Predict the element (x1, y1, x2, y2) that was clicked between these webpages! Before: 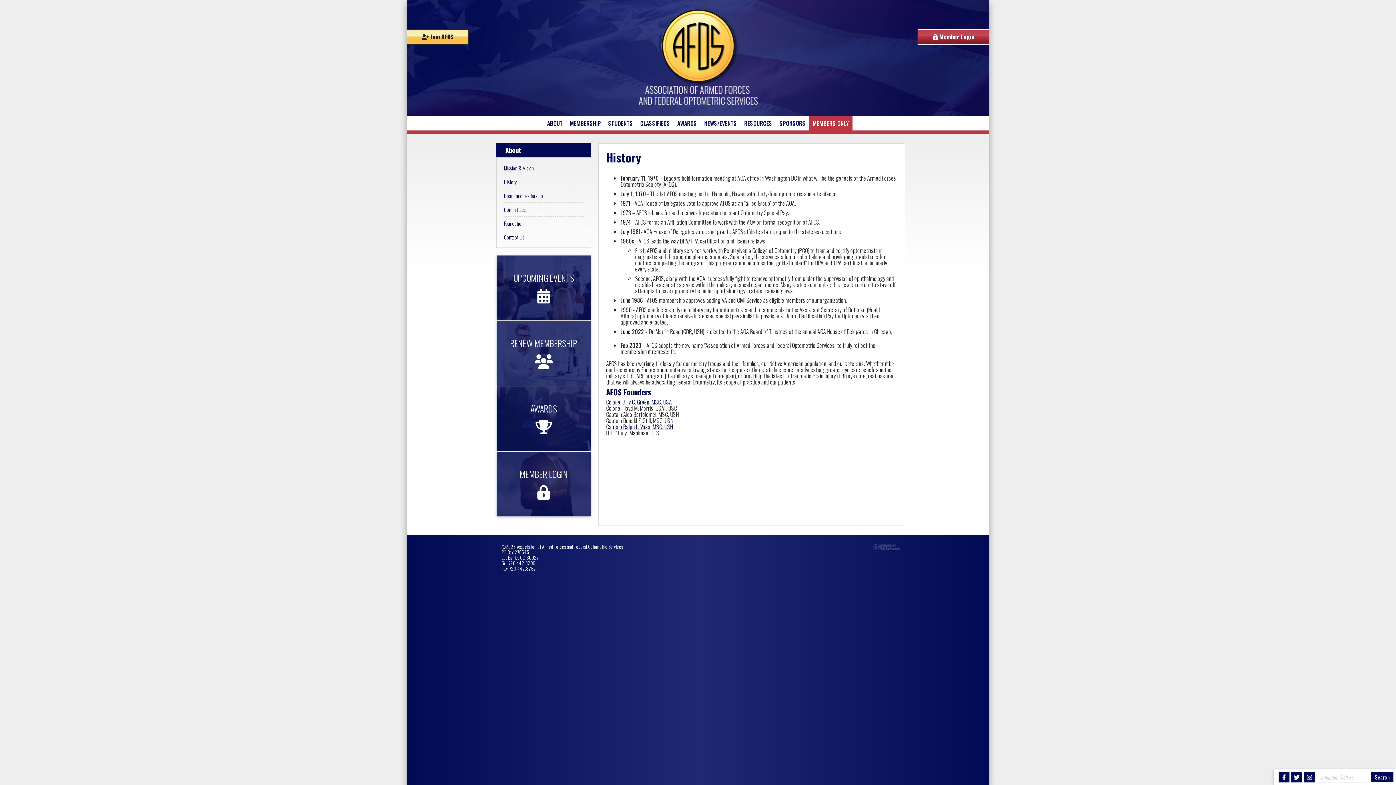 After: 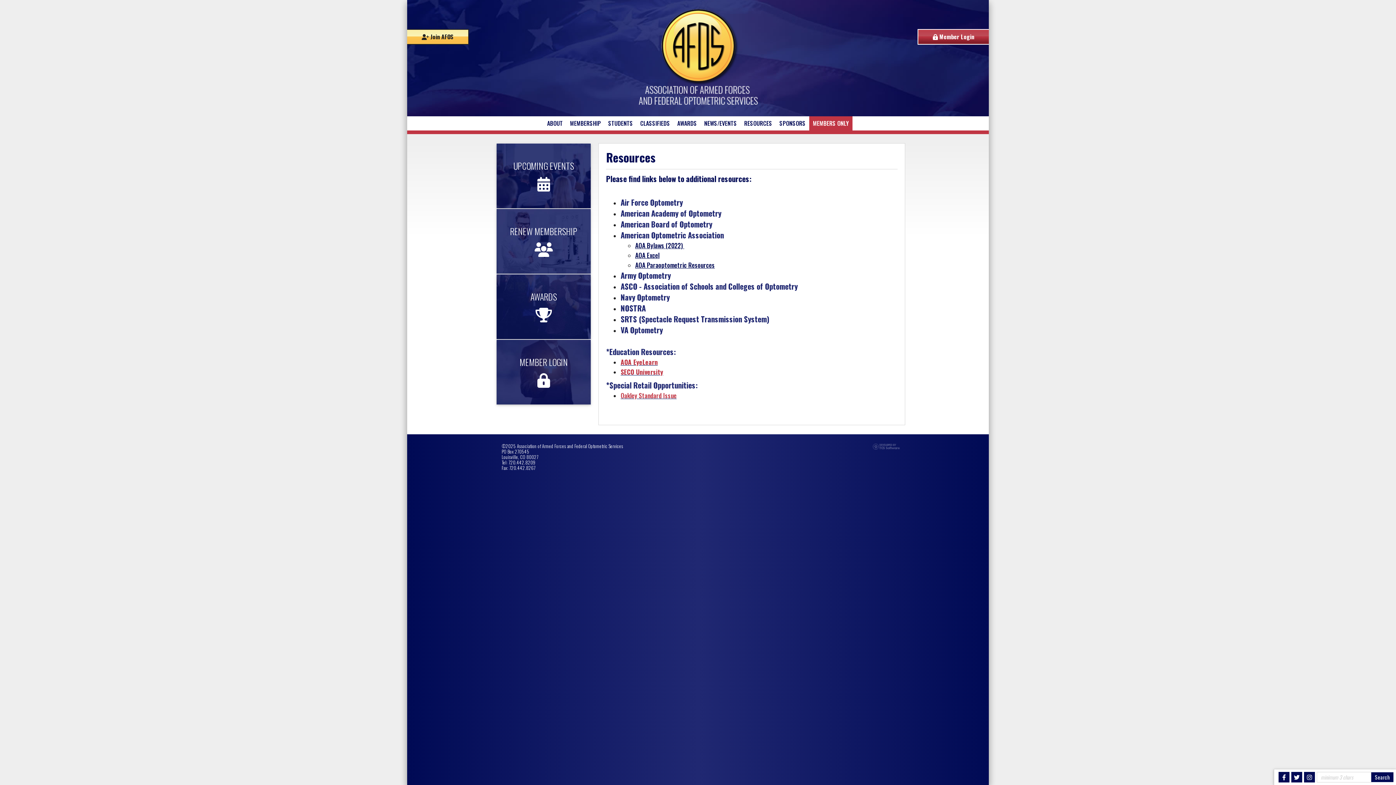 Action: bbox: (740, 116, 776, 130) label: RESOURCES